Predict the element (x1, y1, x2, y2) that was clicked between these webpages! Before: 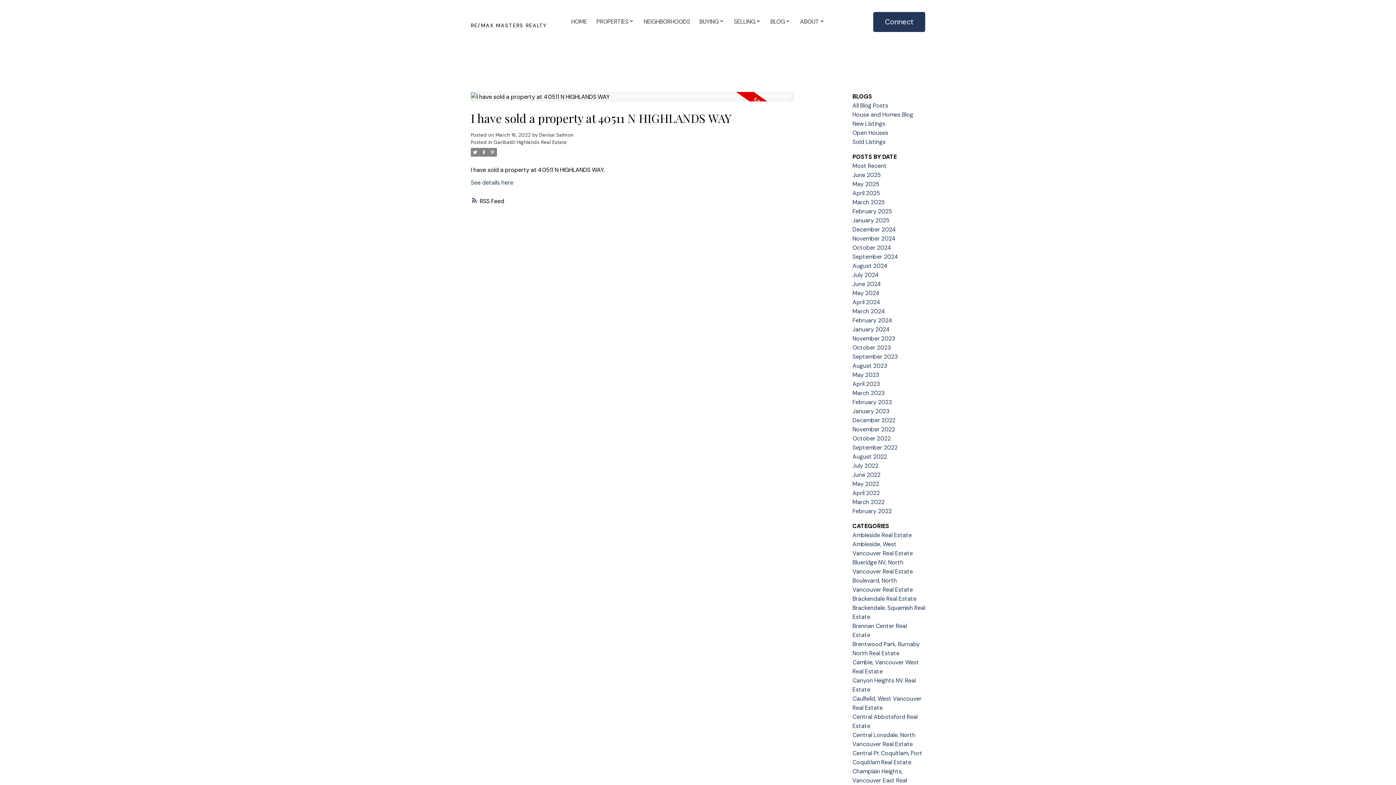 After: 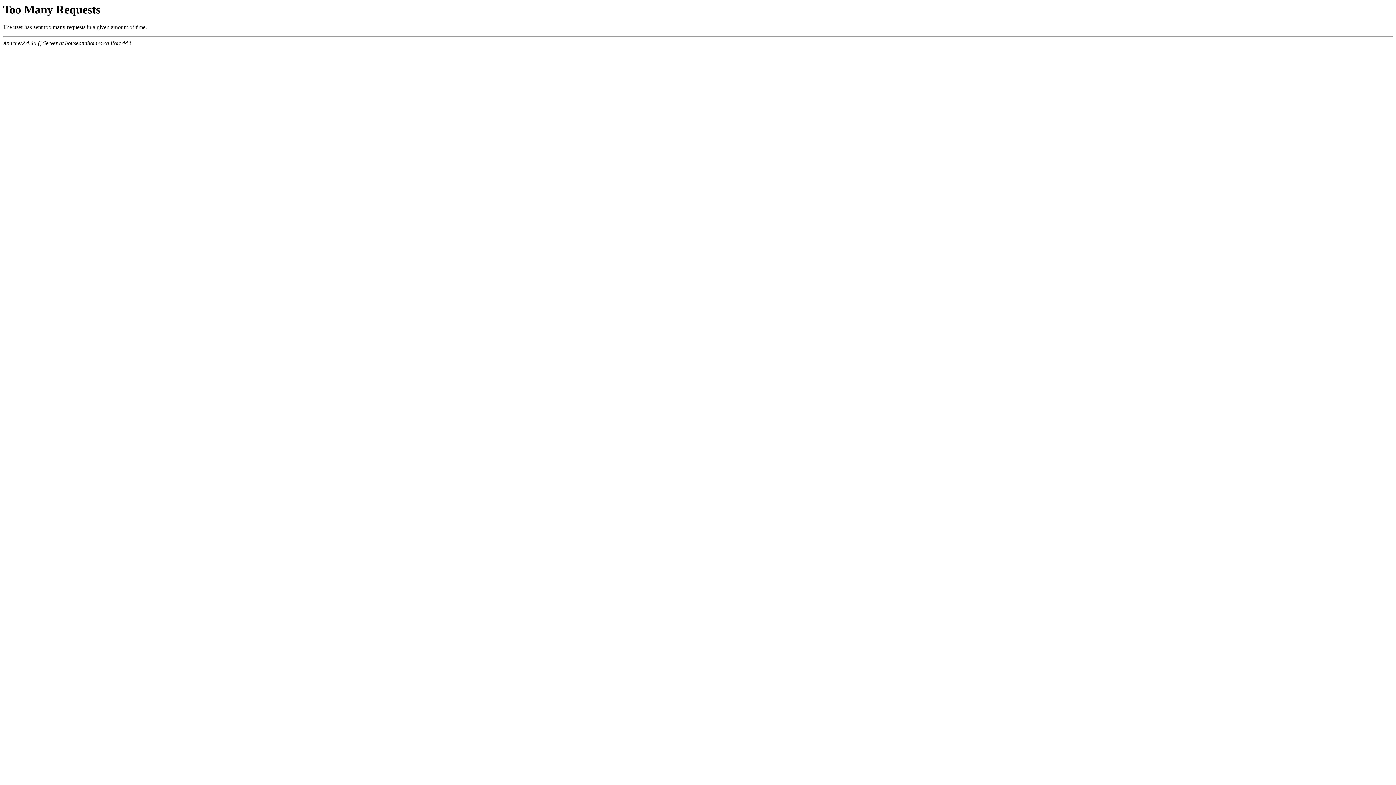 Action: label: Brackendale Real Estate bbox: (852, 595, 916, 602)